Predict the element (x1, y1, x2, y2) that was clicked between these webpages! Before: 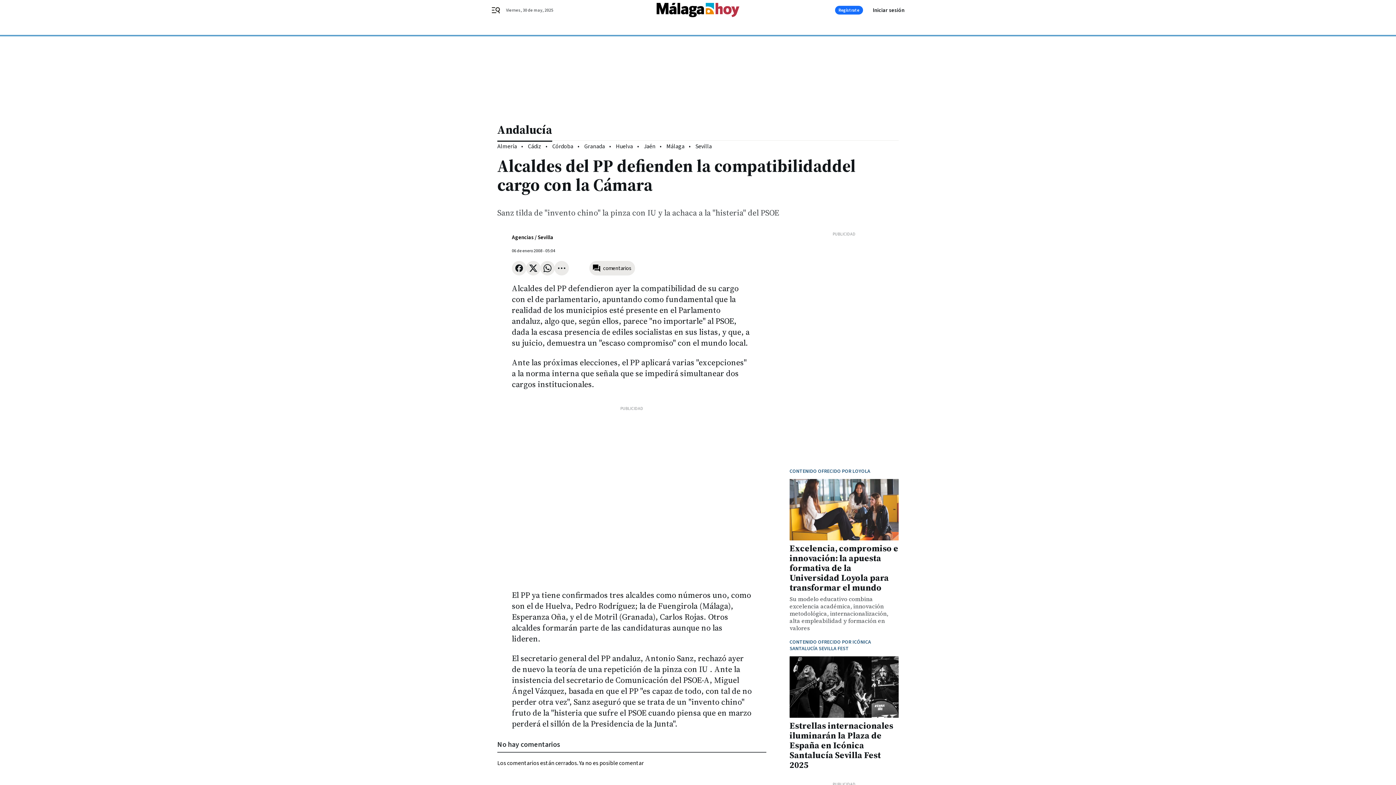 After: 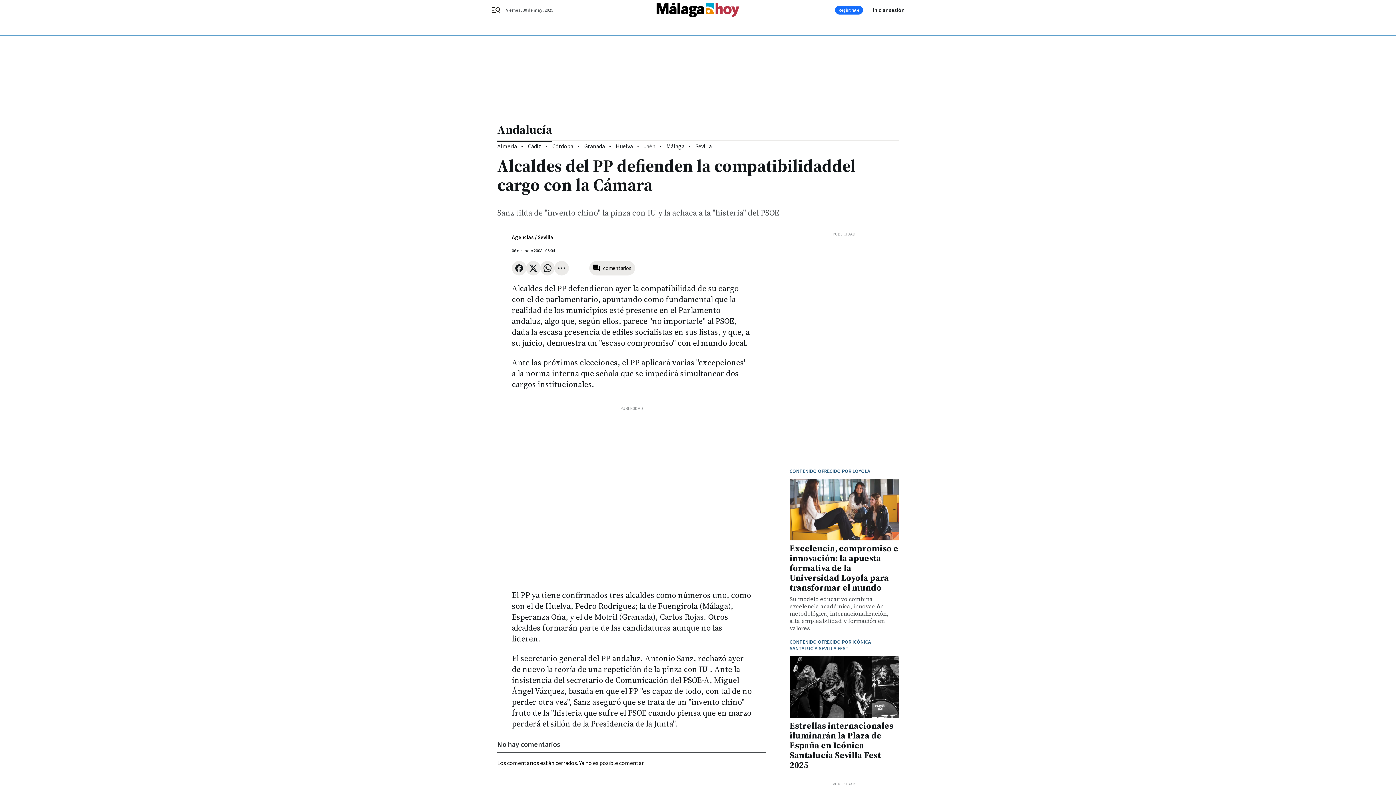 Action: label: Jaén bbox: (644, 142, 655, 150)